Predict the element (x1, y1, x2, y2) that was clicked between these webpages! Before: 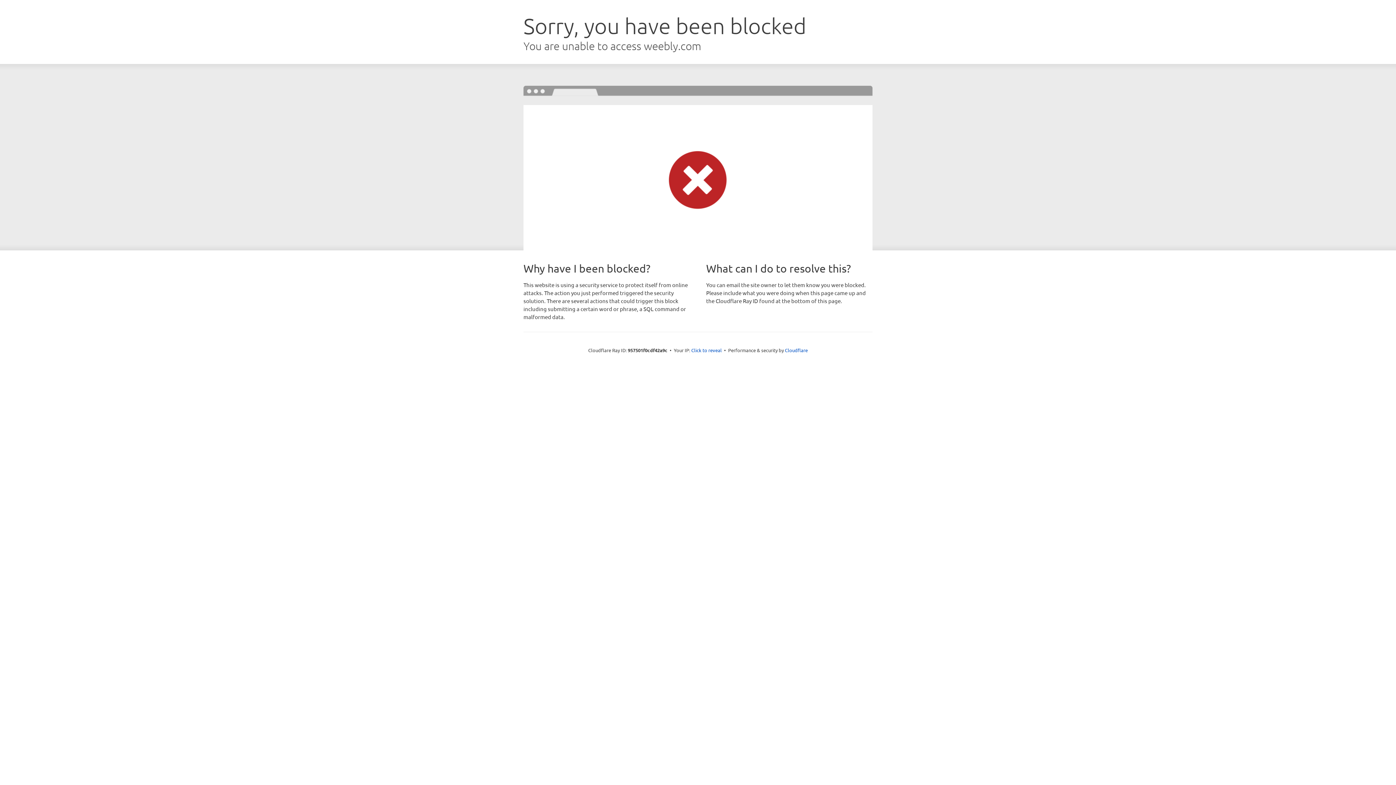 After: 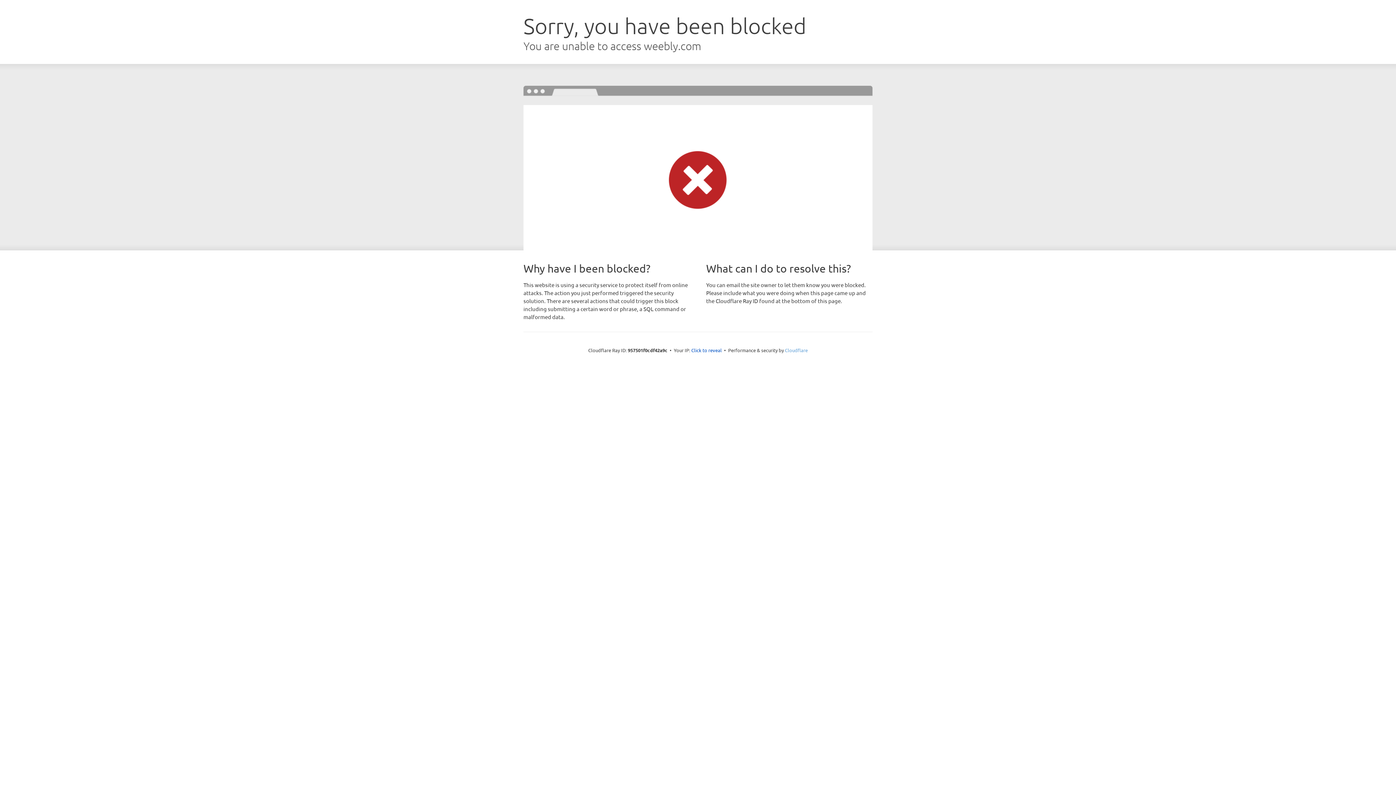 Action: label: Cloudflare bbox: (785, 347, 808, 353)